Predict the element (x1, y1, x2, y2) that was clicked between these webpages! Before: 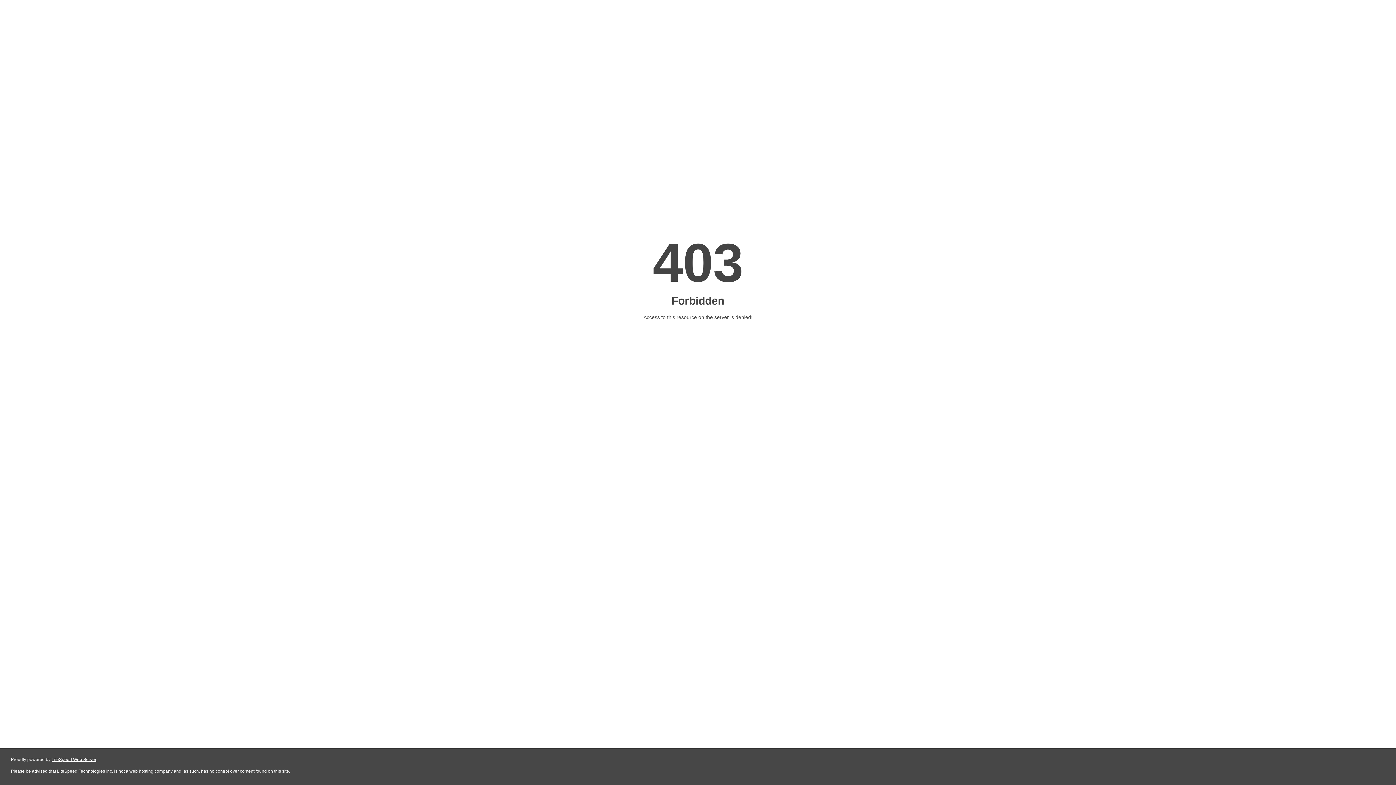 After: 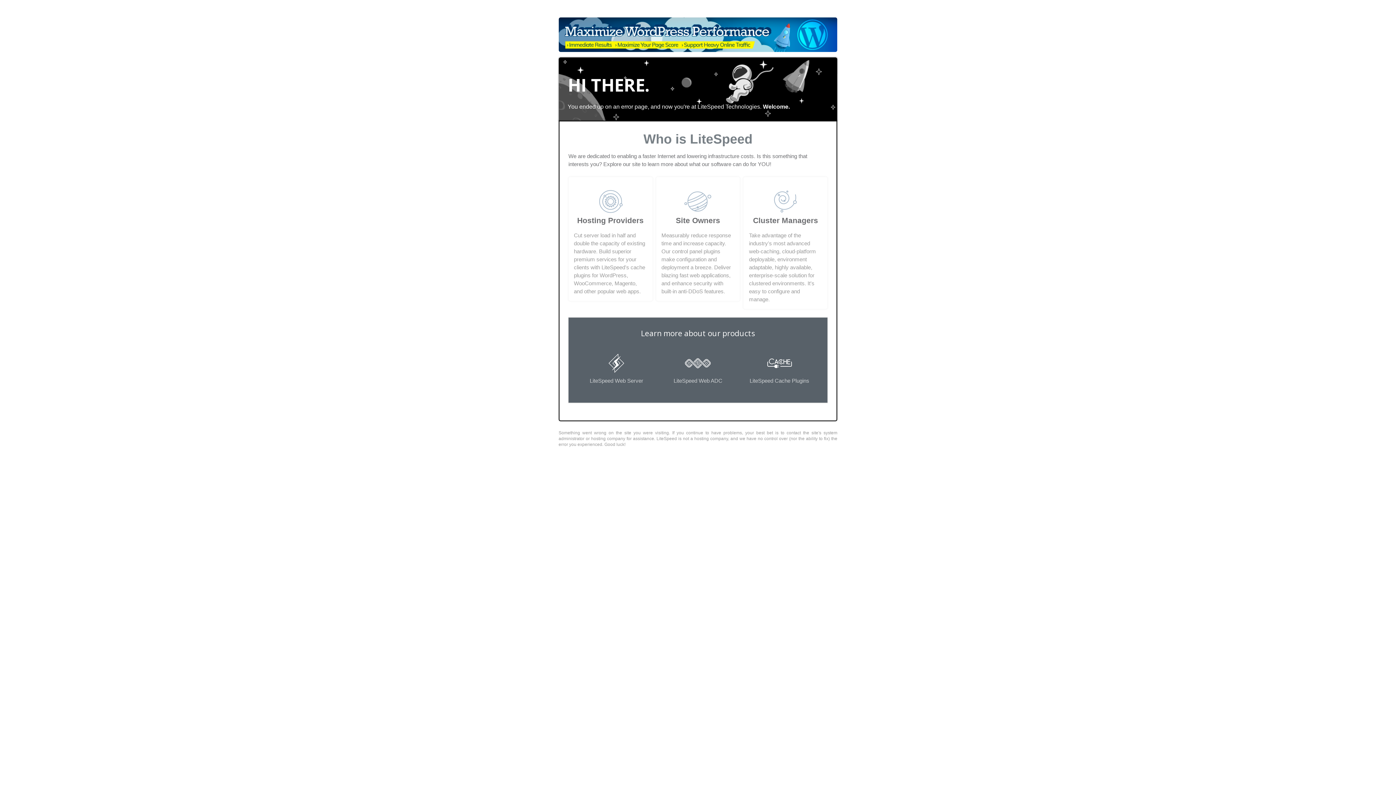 Action: bbox: (51, 757, 96, 762) label: LiteSpeed Web Server